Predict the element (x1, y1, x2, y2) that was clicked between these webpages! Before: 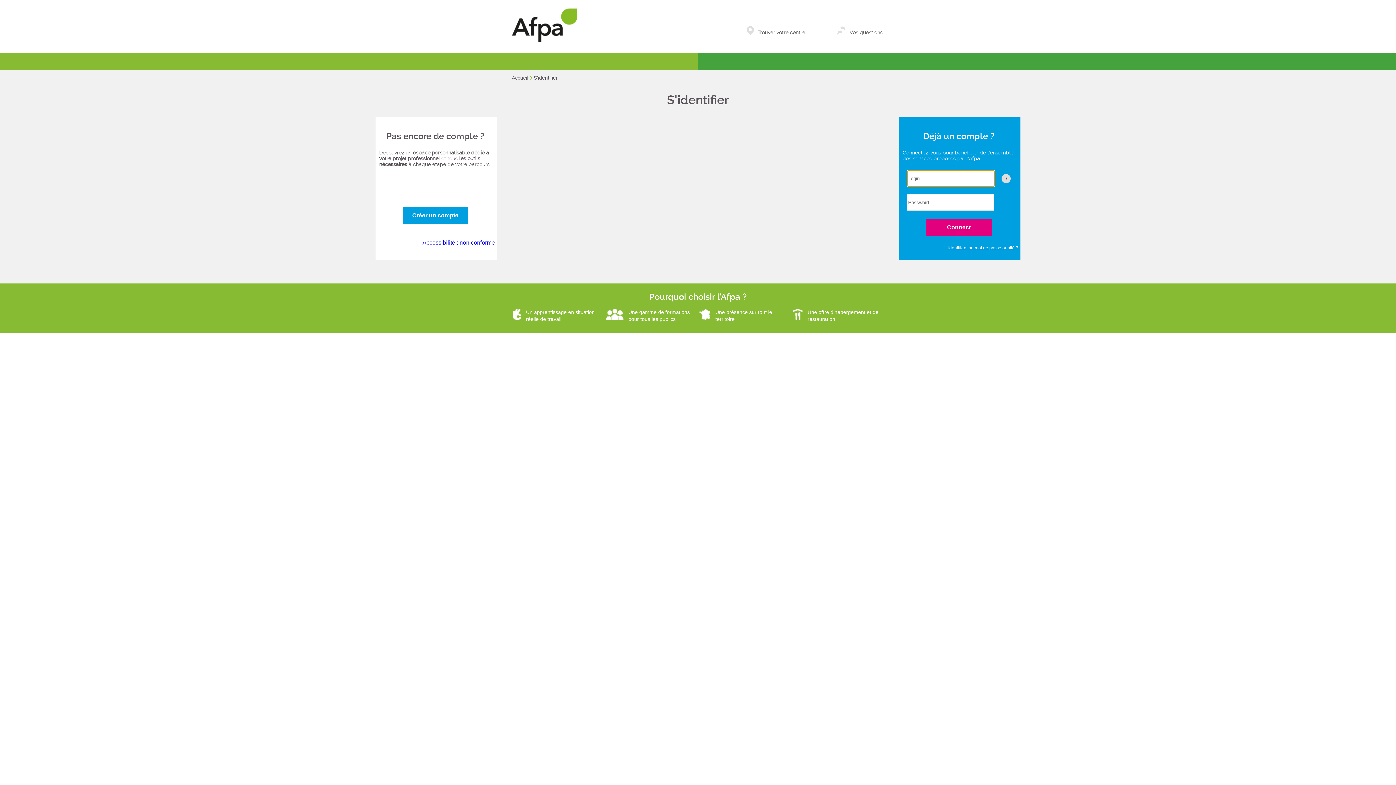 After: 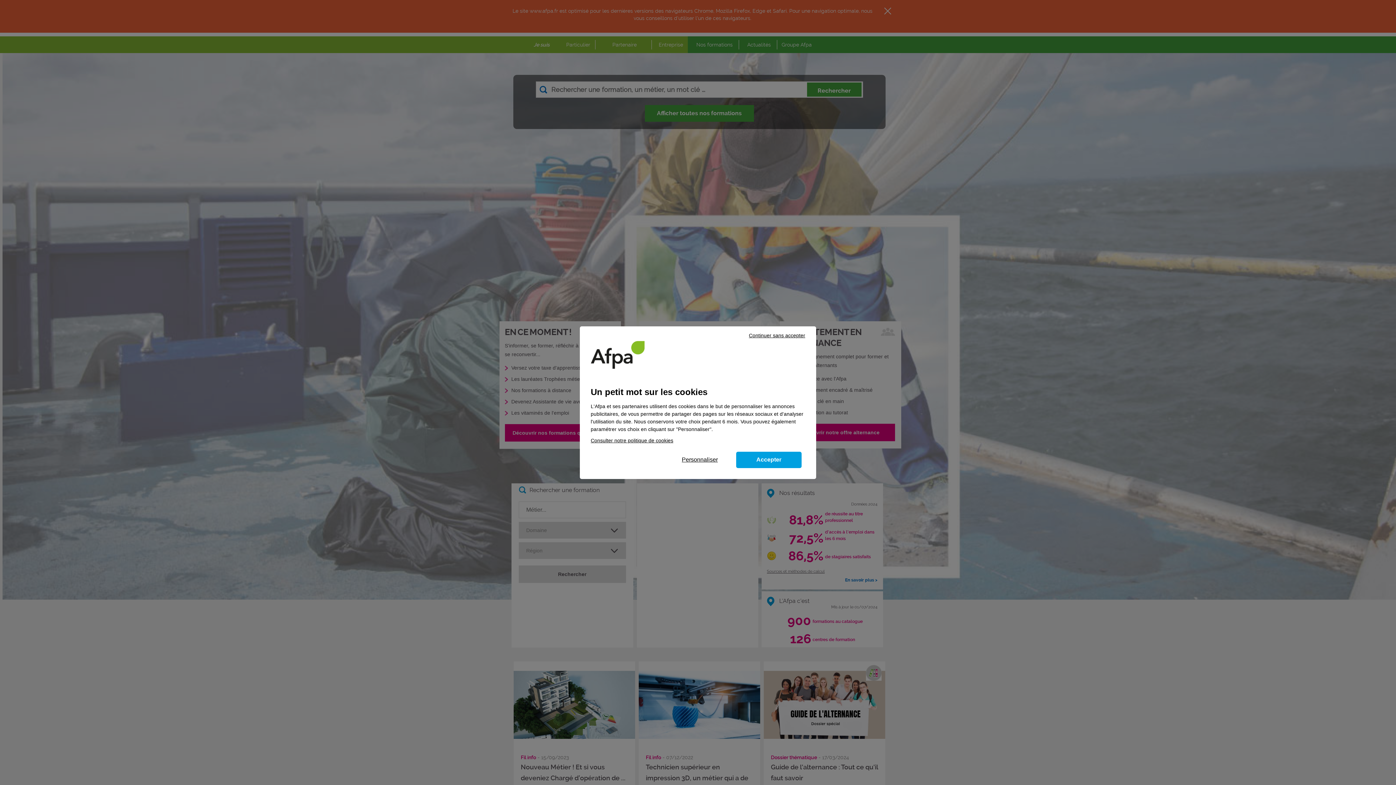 Action: bbox: (512, 74, 528, 80) label: Accueil